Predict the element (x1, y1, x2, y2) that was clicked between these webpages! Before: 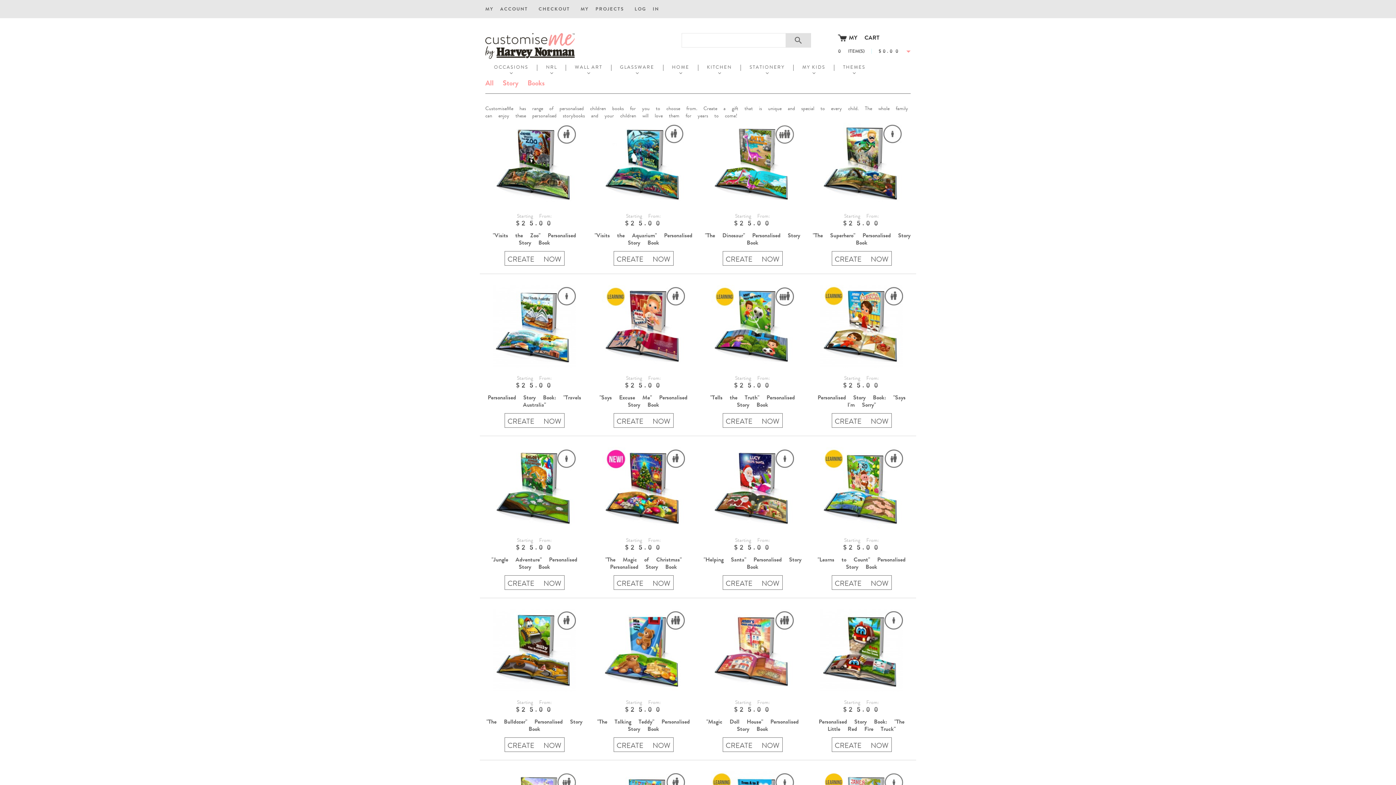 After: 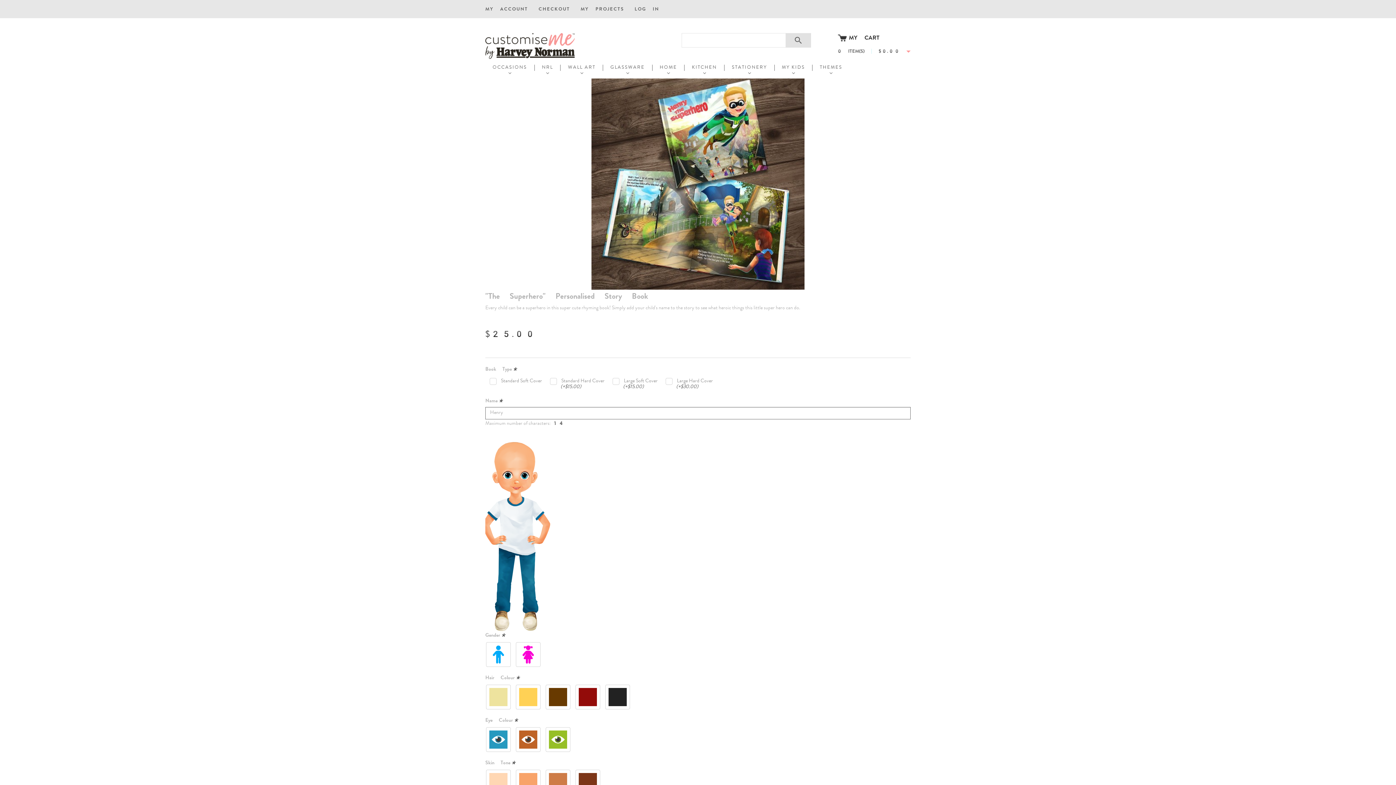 Action: bbox: (831, 251, 891, 265) label: CREATE NOW